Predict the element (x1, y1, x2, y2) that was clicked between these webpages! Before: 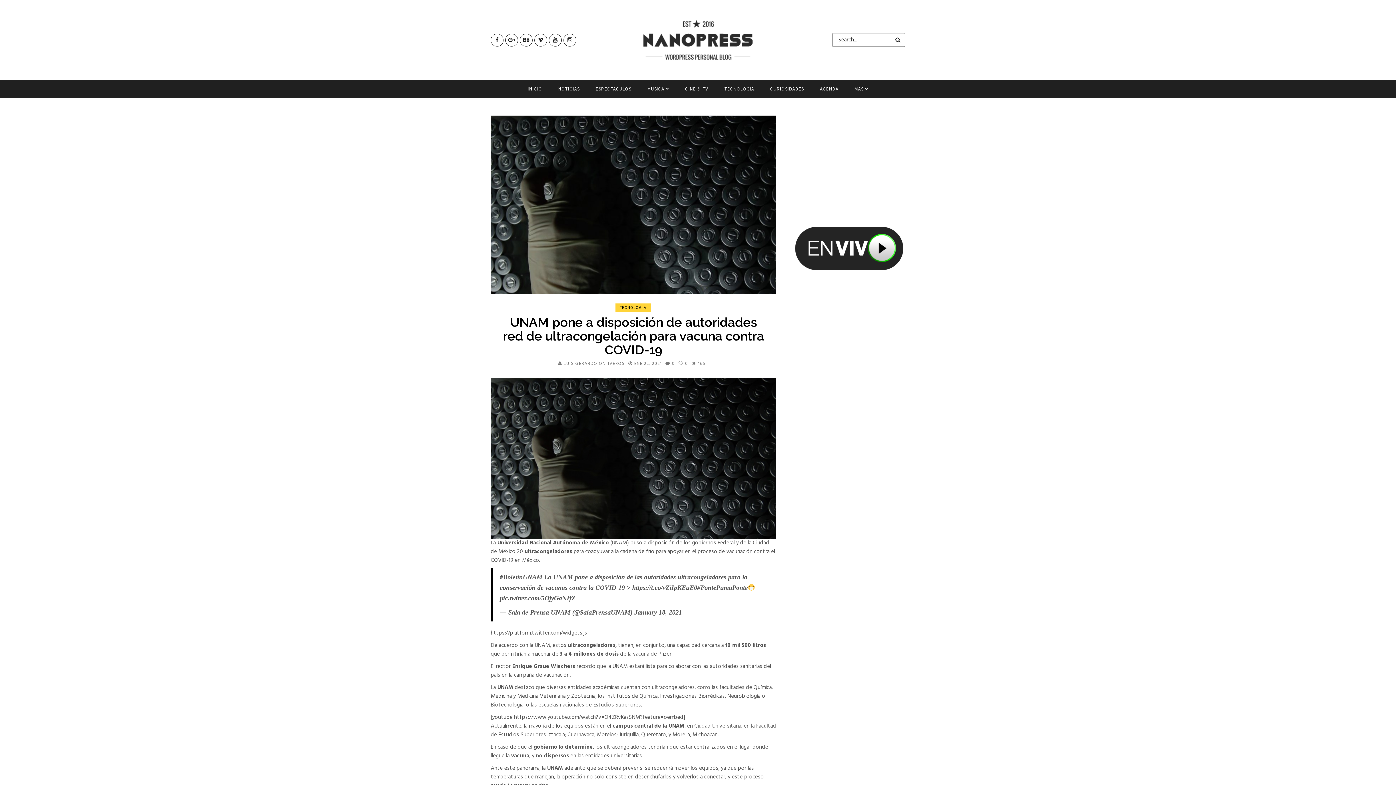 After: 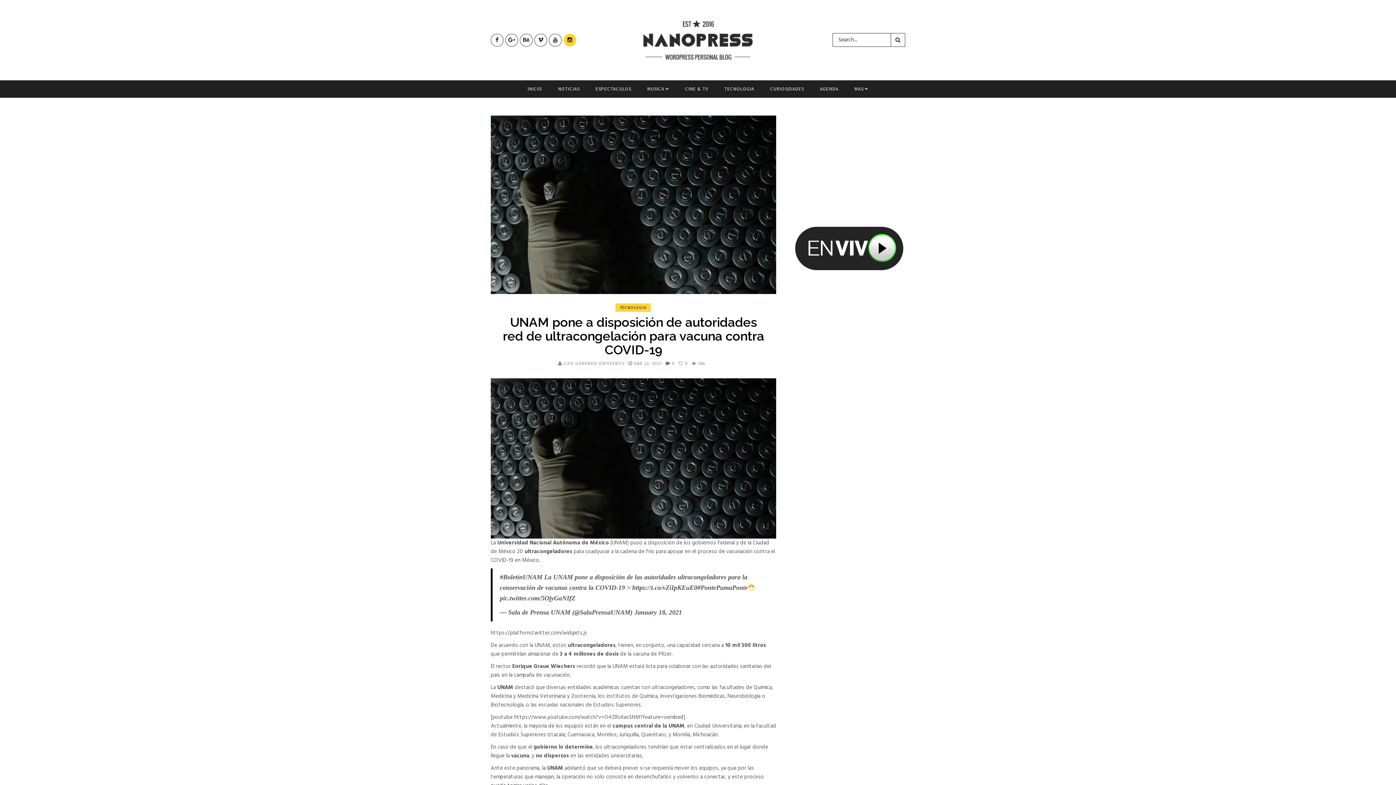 Action: bbox: (563, 33, 576, 46)